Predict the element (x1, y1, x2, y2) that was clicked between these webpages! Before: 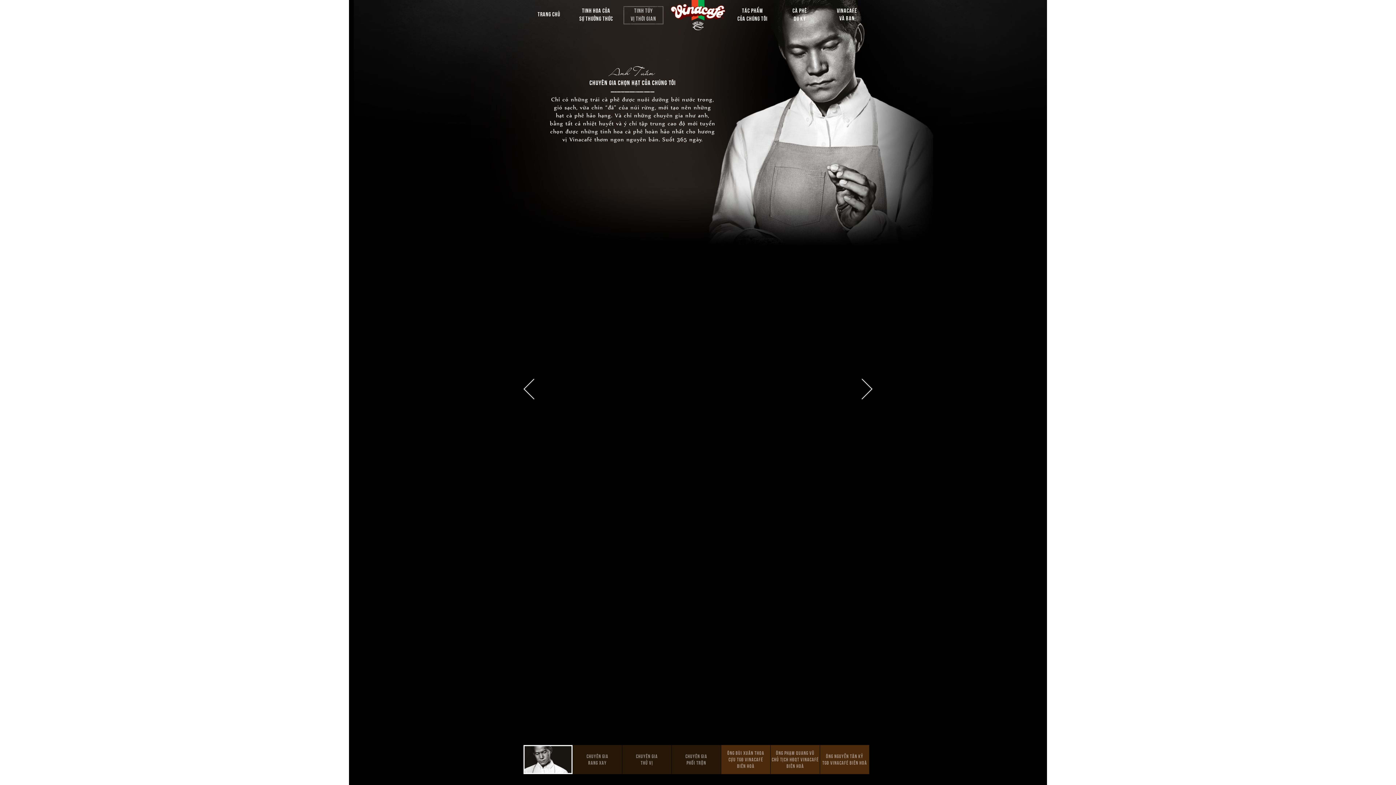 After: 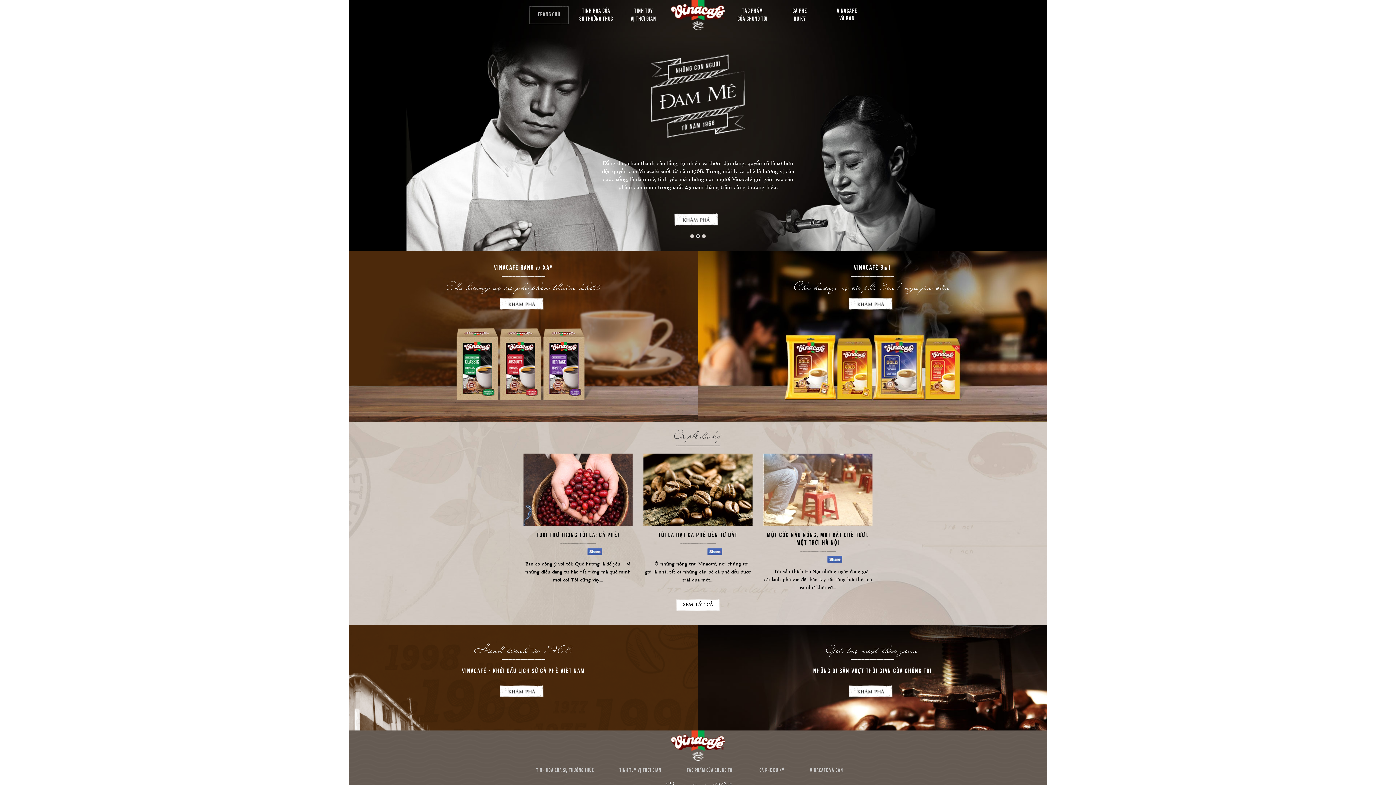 Action: bbox: (537, 12, 560, 16) label: TRANG CHỦ